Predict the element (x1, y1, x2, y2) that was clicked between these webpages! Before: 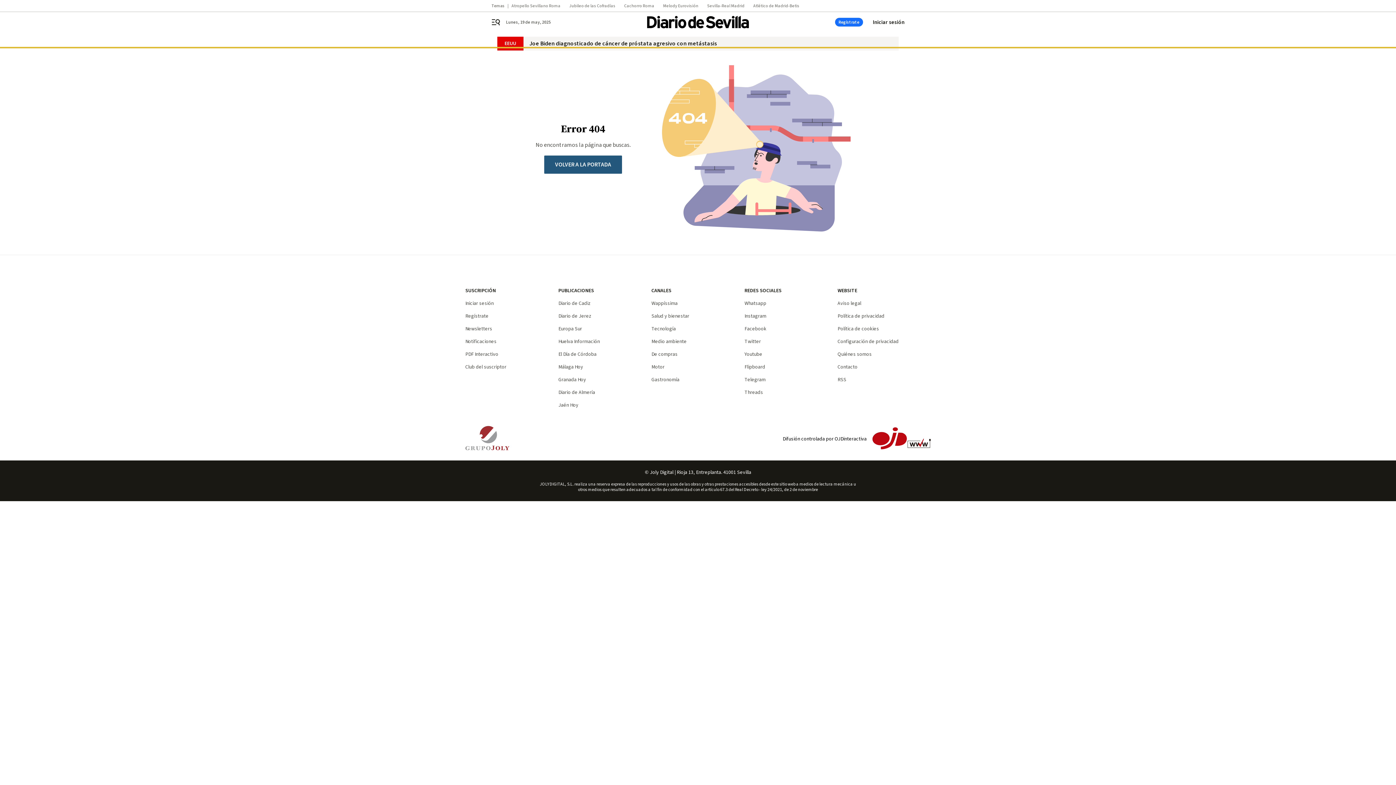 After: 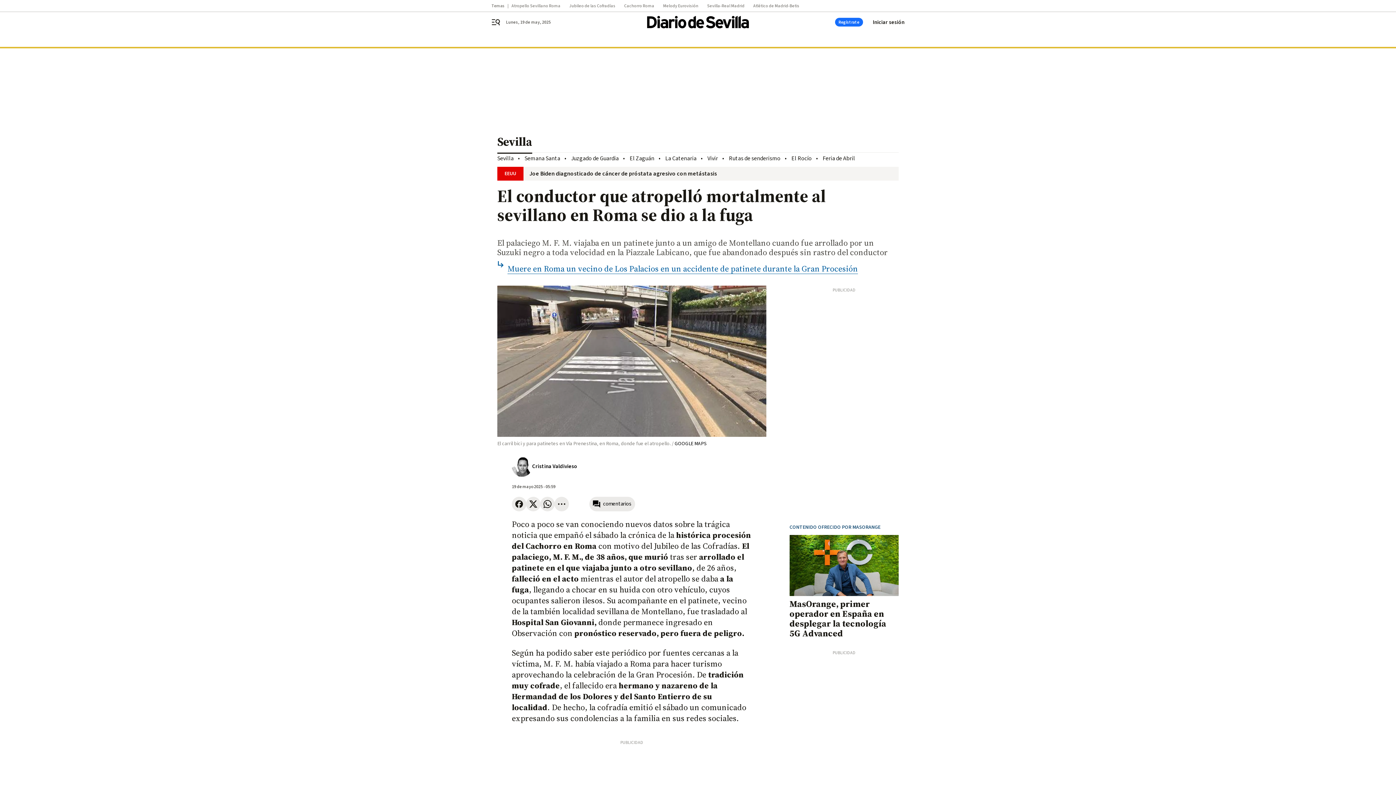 Action: label: Atropello Sevillano Roma bbox: (511, 3, 569, 8)